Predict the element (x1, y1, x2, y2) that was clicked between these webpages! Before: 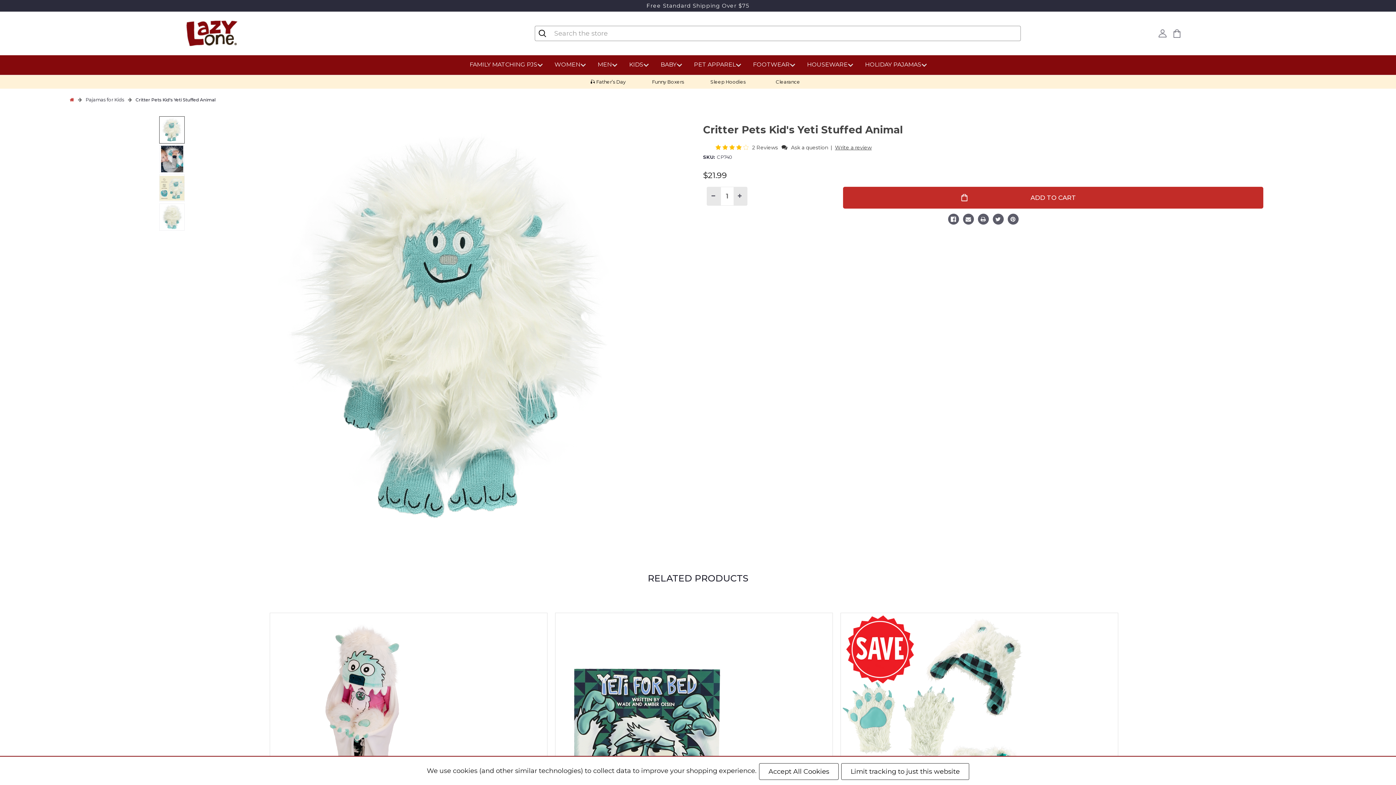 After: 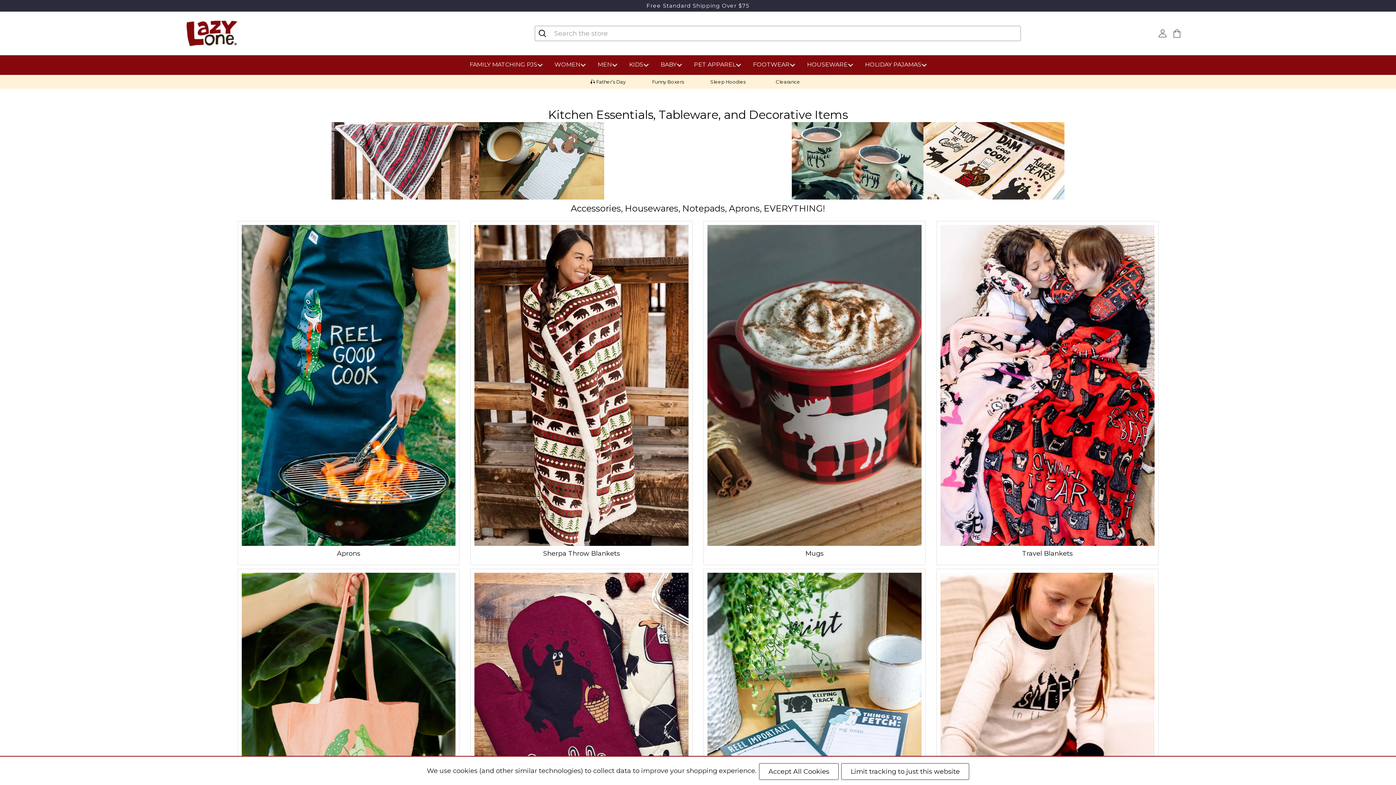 Action: label: Houseware bbox: (803, 55, 857, 74)